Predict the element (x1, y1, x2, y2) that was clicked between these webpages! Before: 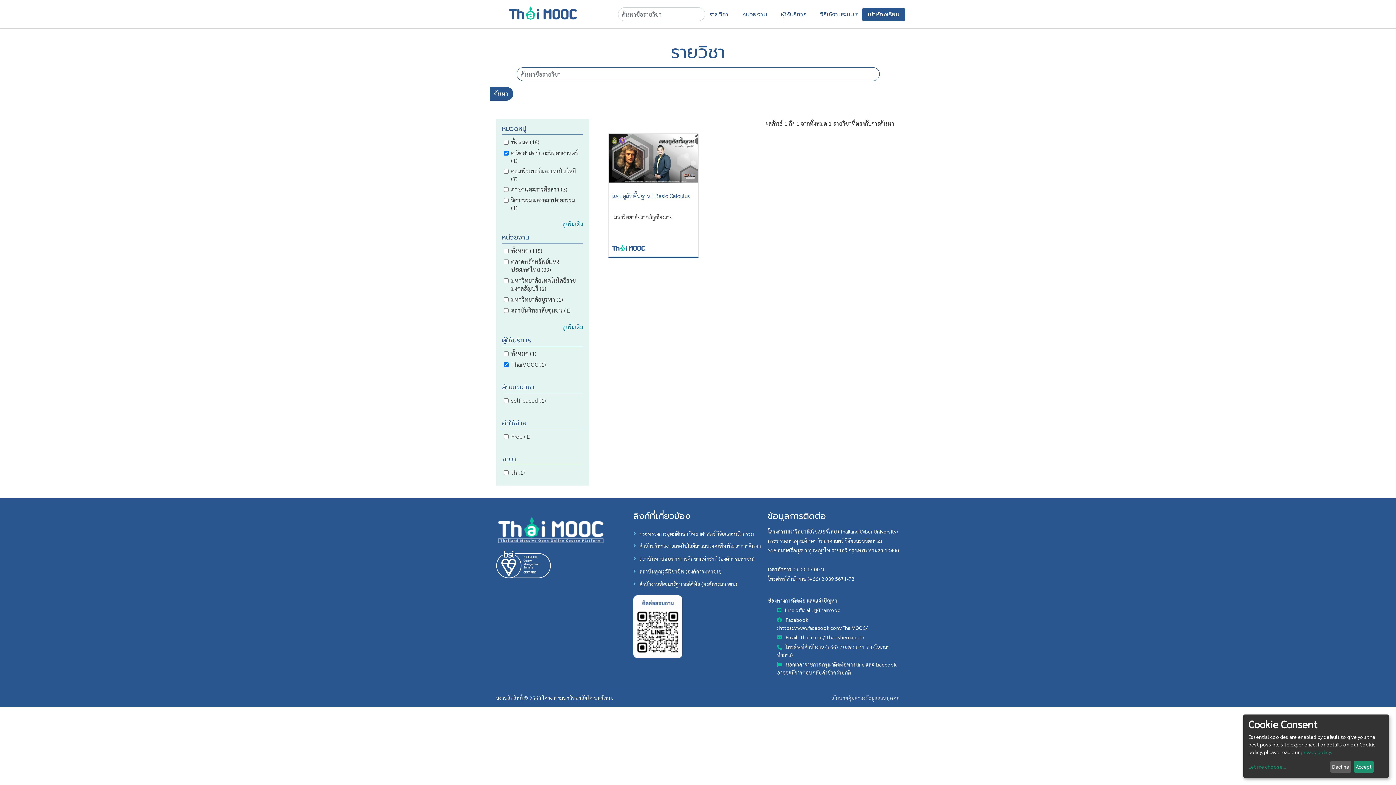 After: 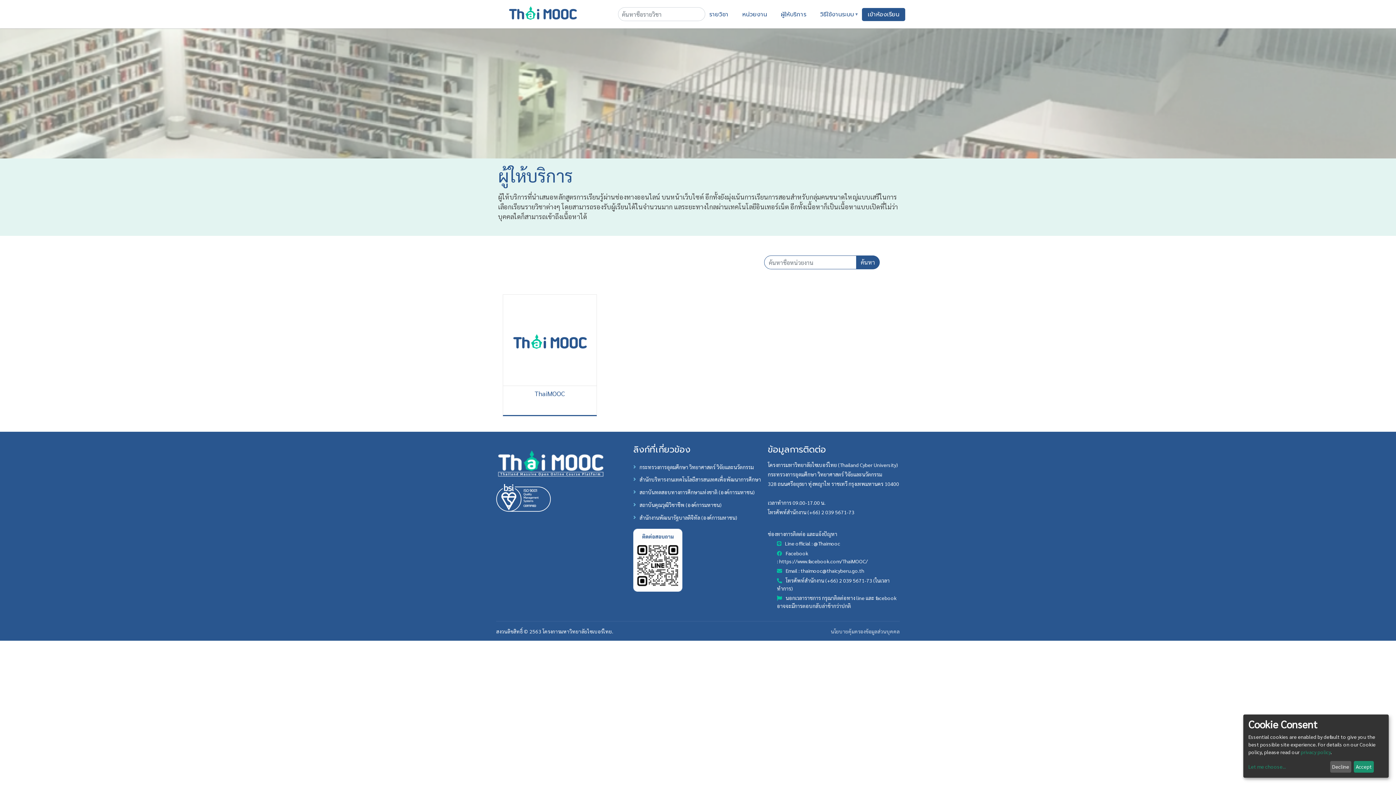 Action: label: ผู้ให้บริการ bbox: (775, 8, 814, 21)